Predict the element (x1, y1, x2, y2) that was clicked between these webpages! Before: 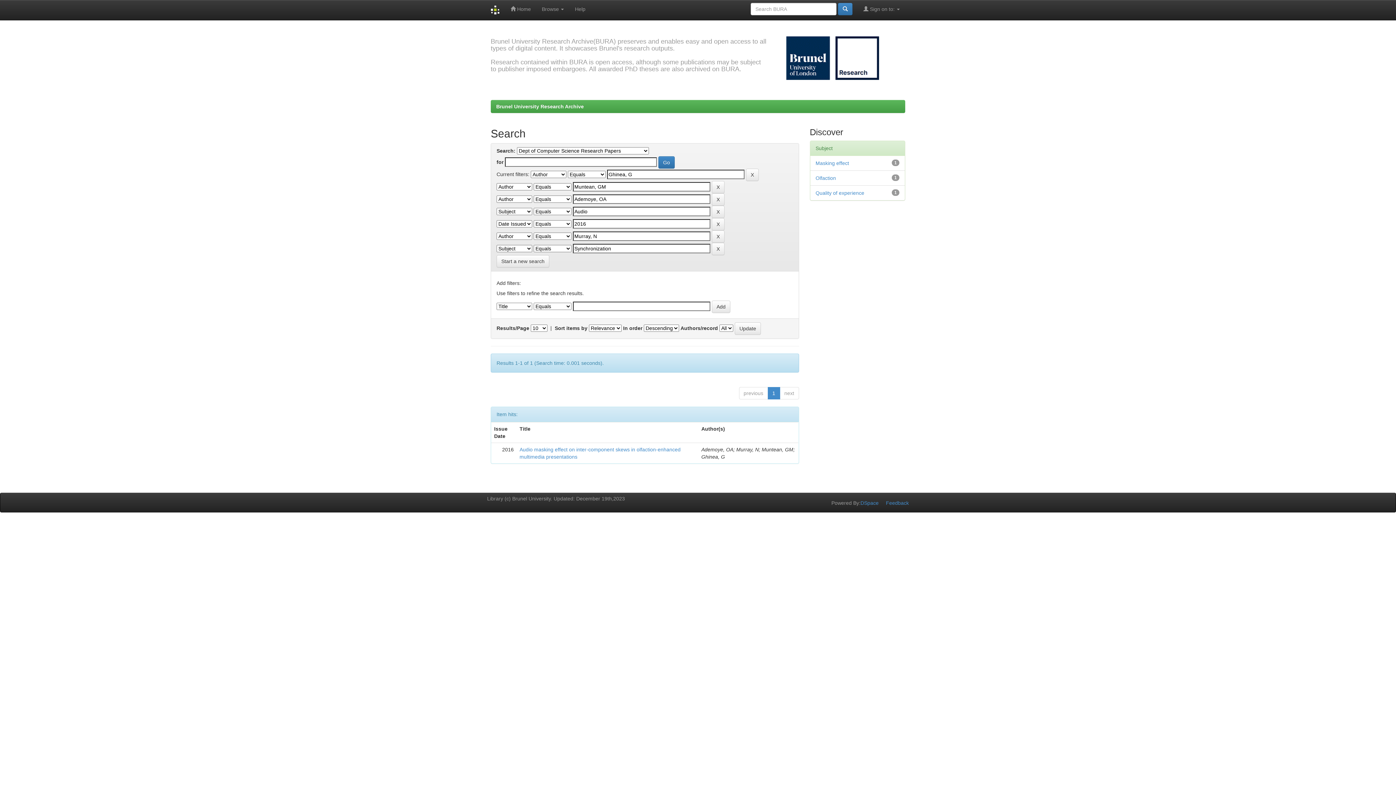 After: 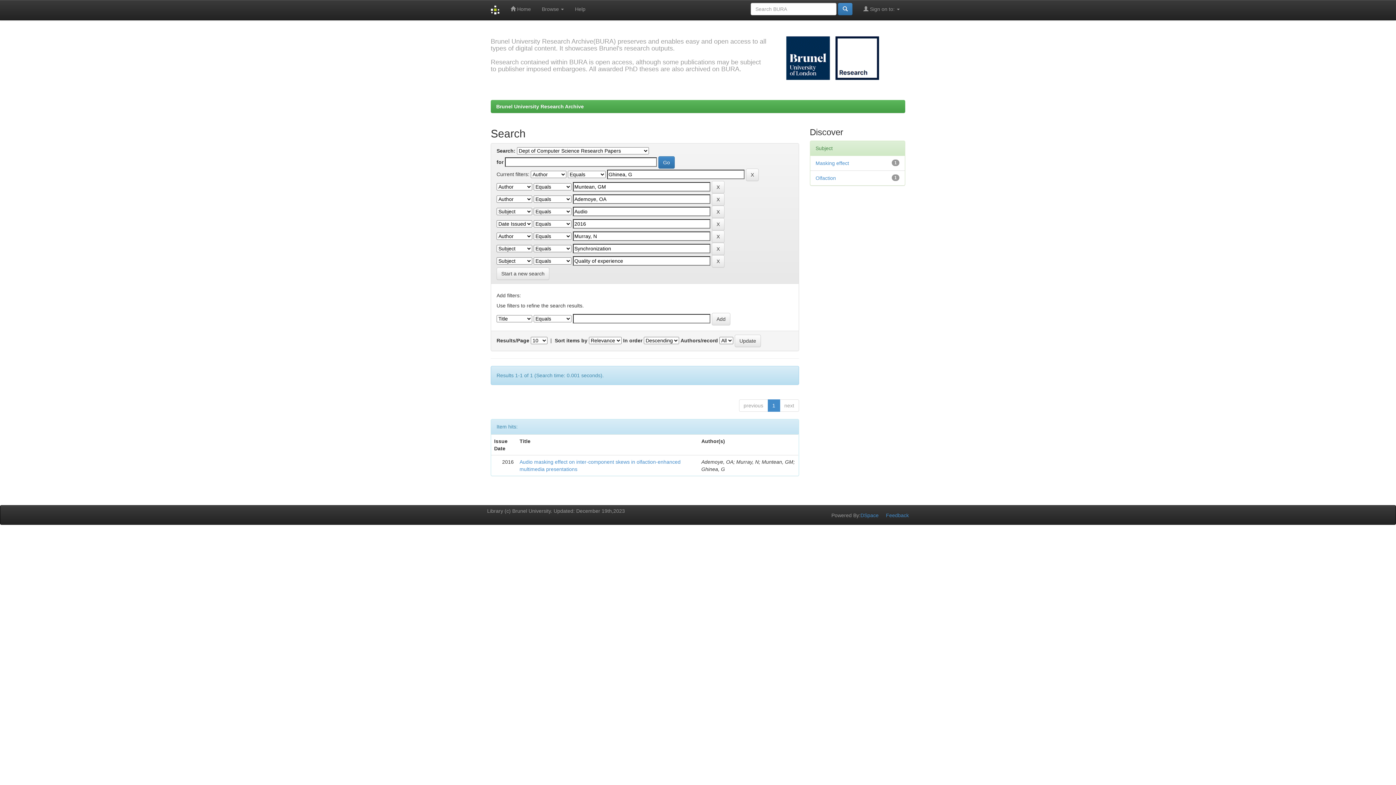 Action: label: Quality of experience bbox: (815, 190, 864, 196)